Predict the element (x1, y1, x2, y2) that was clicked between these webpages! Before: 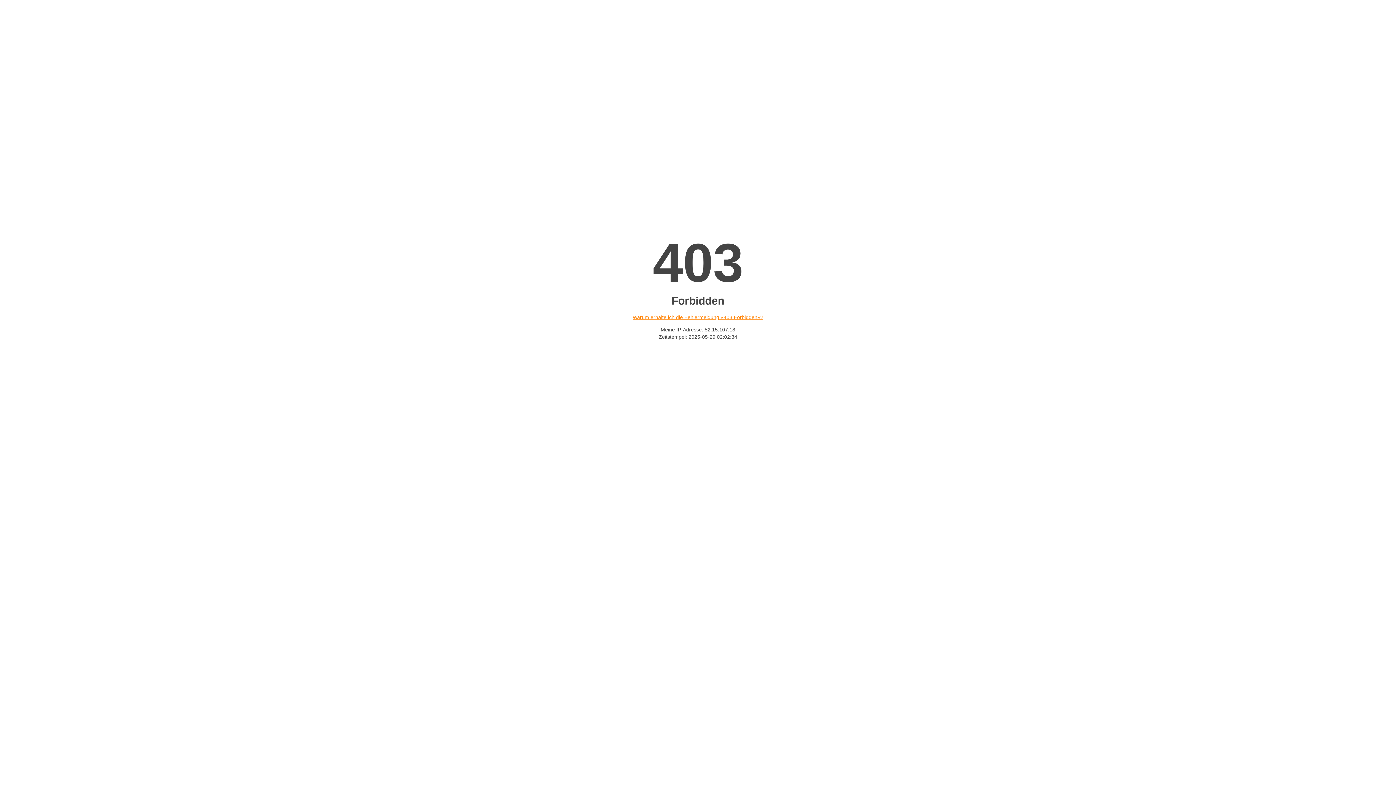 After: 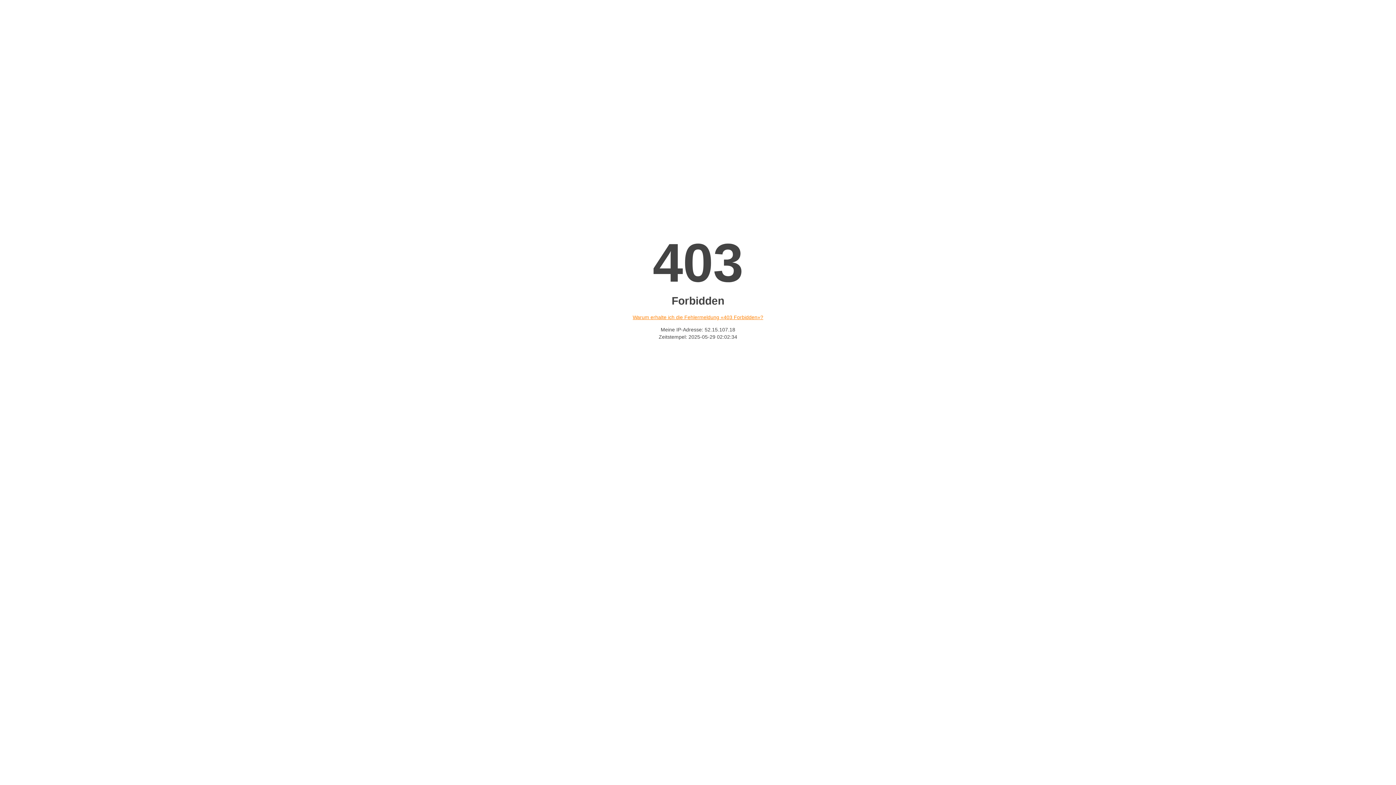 Action: label: Warum erhalte ich die Fehlermeldung «403 Forbidden»? bbox: (632, 314, 763, 320)